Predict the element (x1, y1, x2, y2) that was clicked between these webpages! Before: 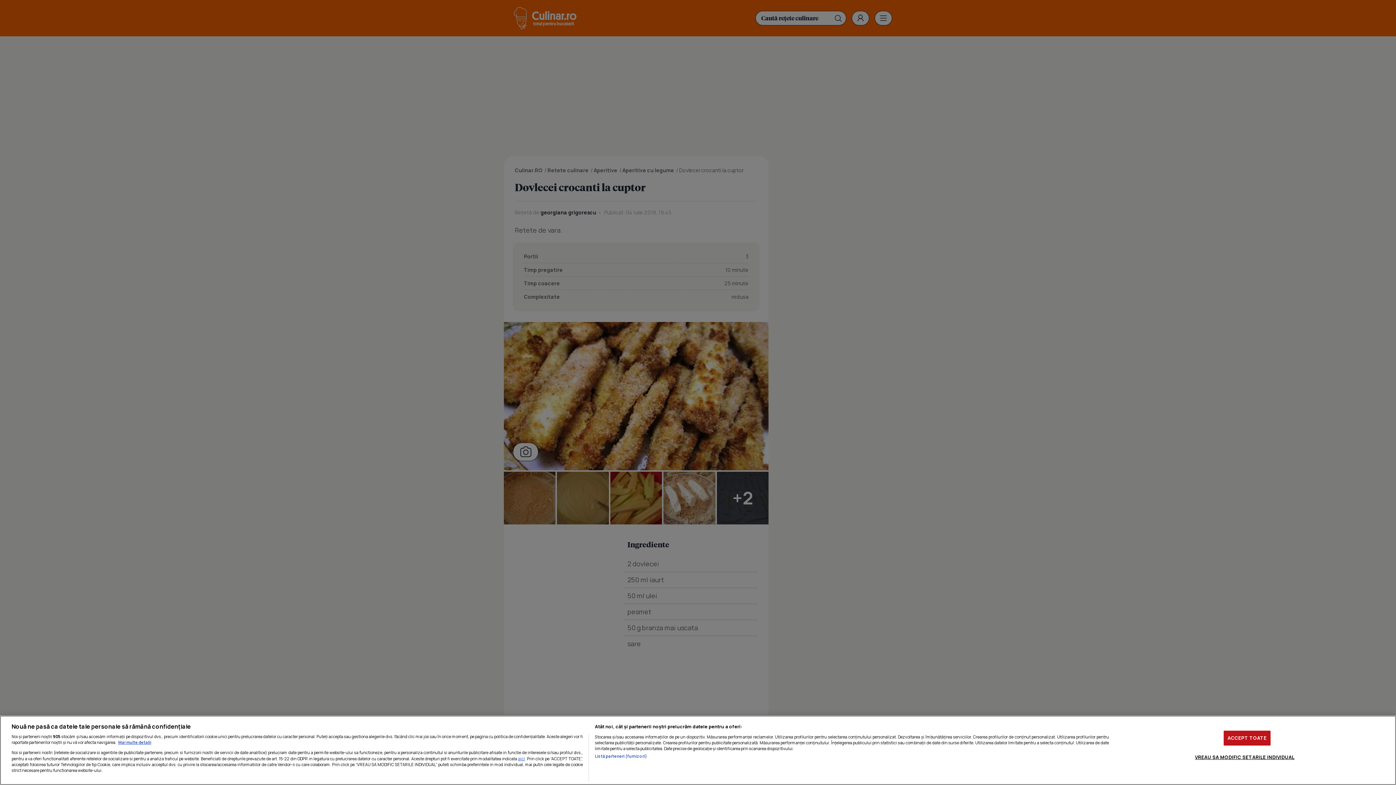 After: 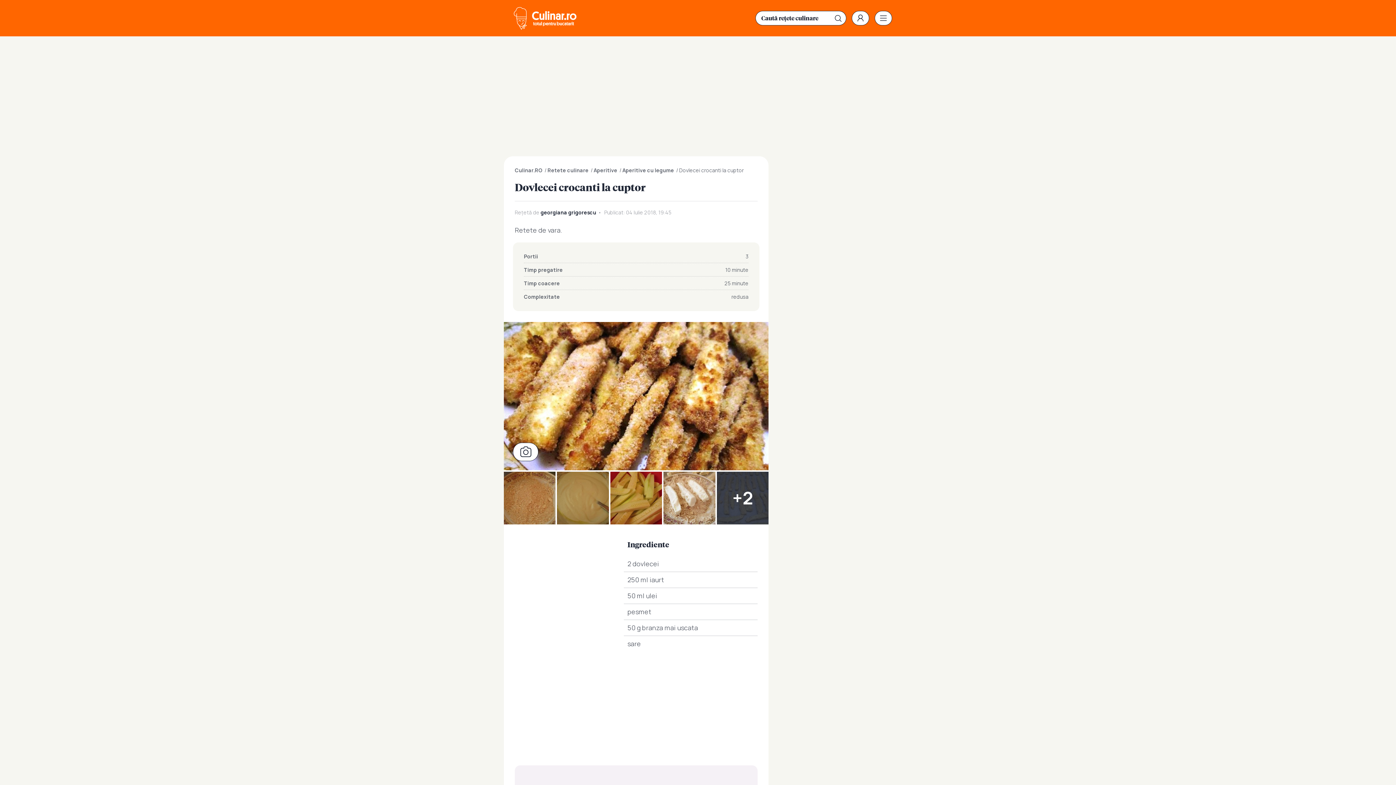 Action: label: ACCEPT TOATE bbox: (1223, 730, 1270, 745)